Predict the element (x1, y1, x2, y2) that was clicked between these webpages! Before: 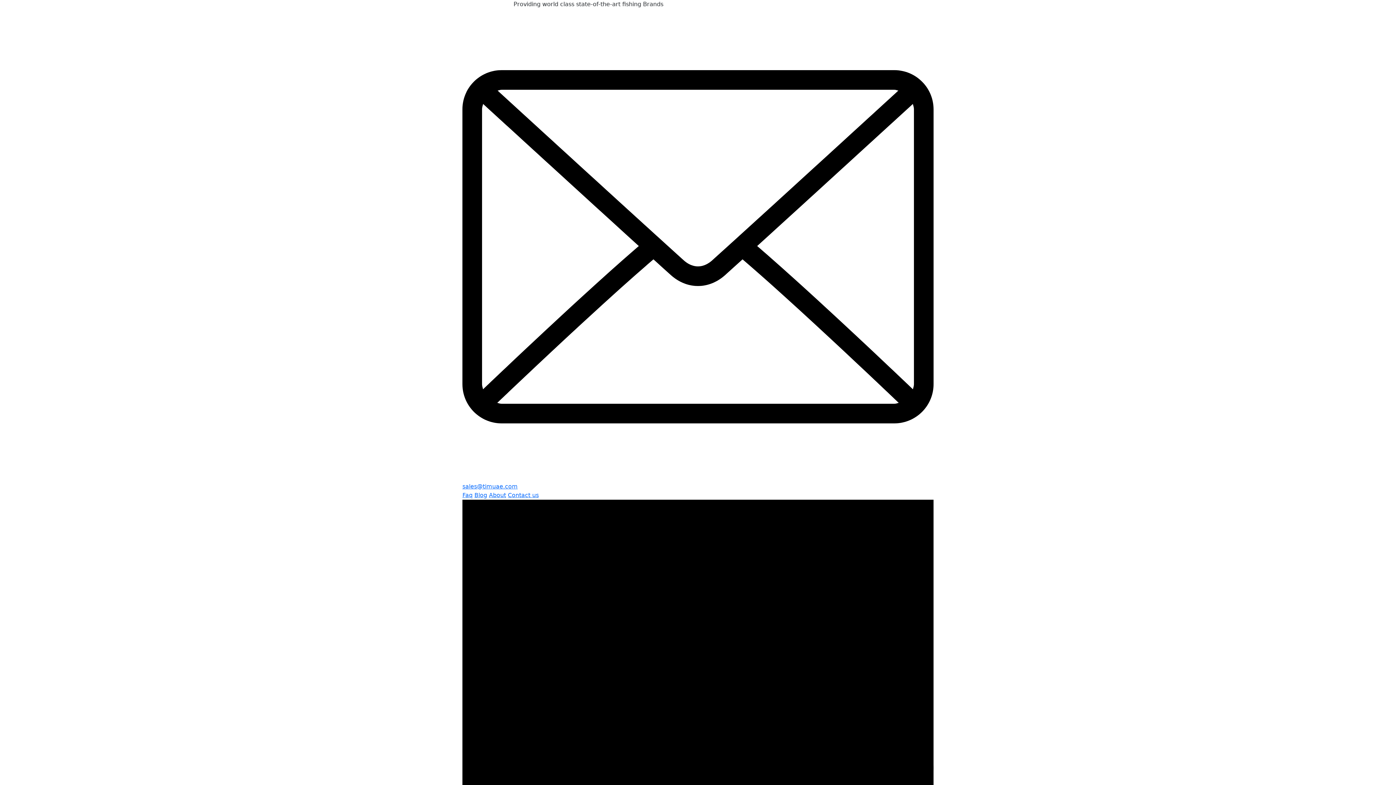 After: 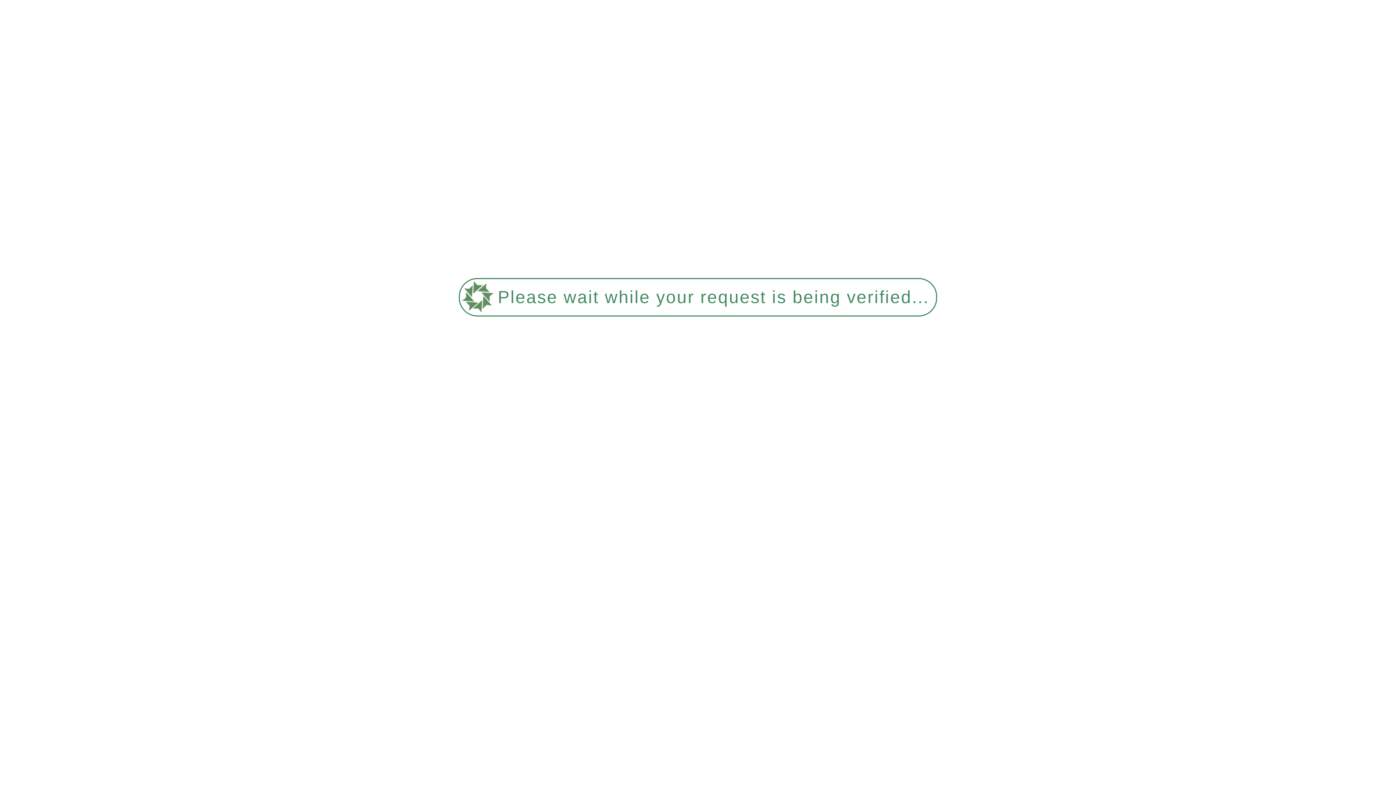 Action: bbox: (462, 492, 472, 498) label: Faq